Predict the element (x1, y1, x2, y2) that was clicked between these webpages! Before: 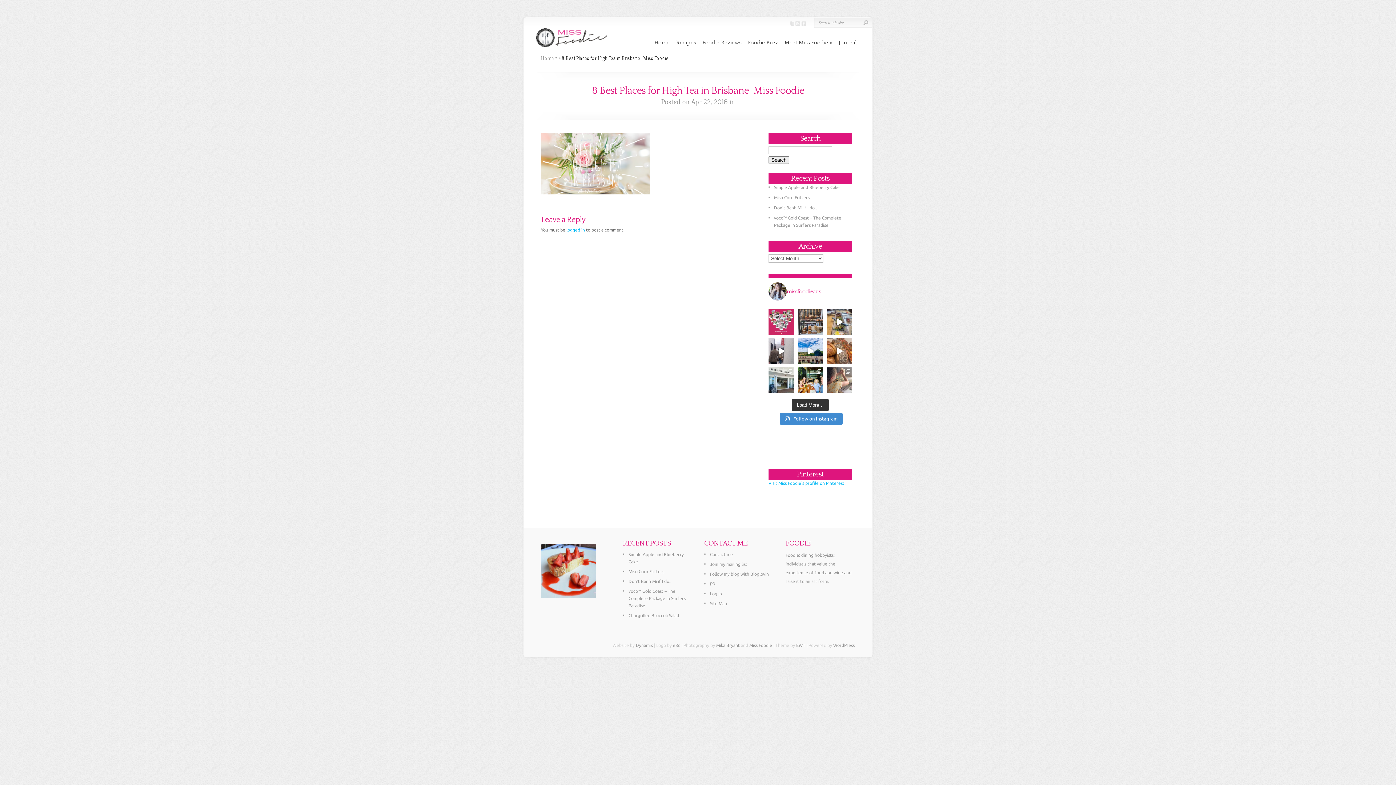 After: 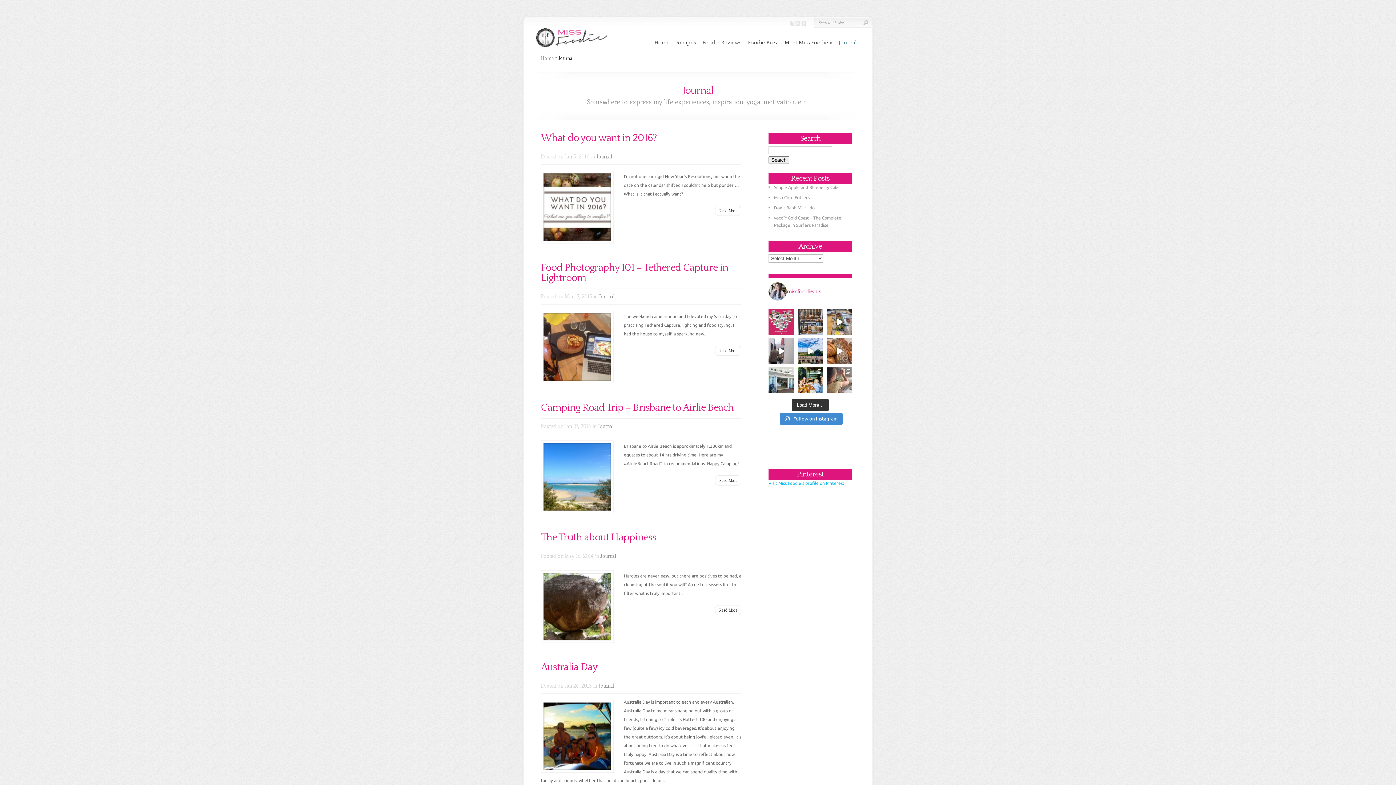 Action: bbox: (838, 39, 856, 46) label: Journal